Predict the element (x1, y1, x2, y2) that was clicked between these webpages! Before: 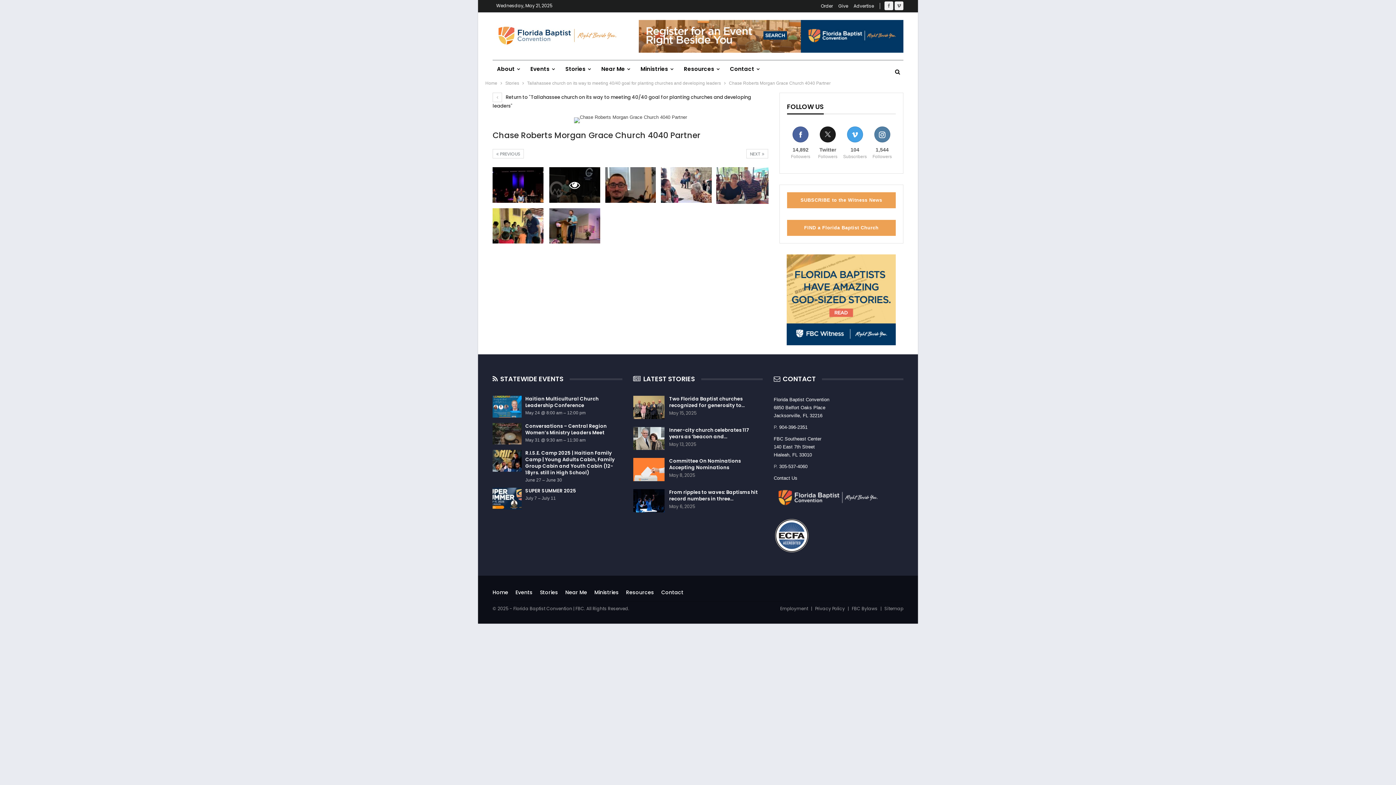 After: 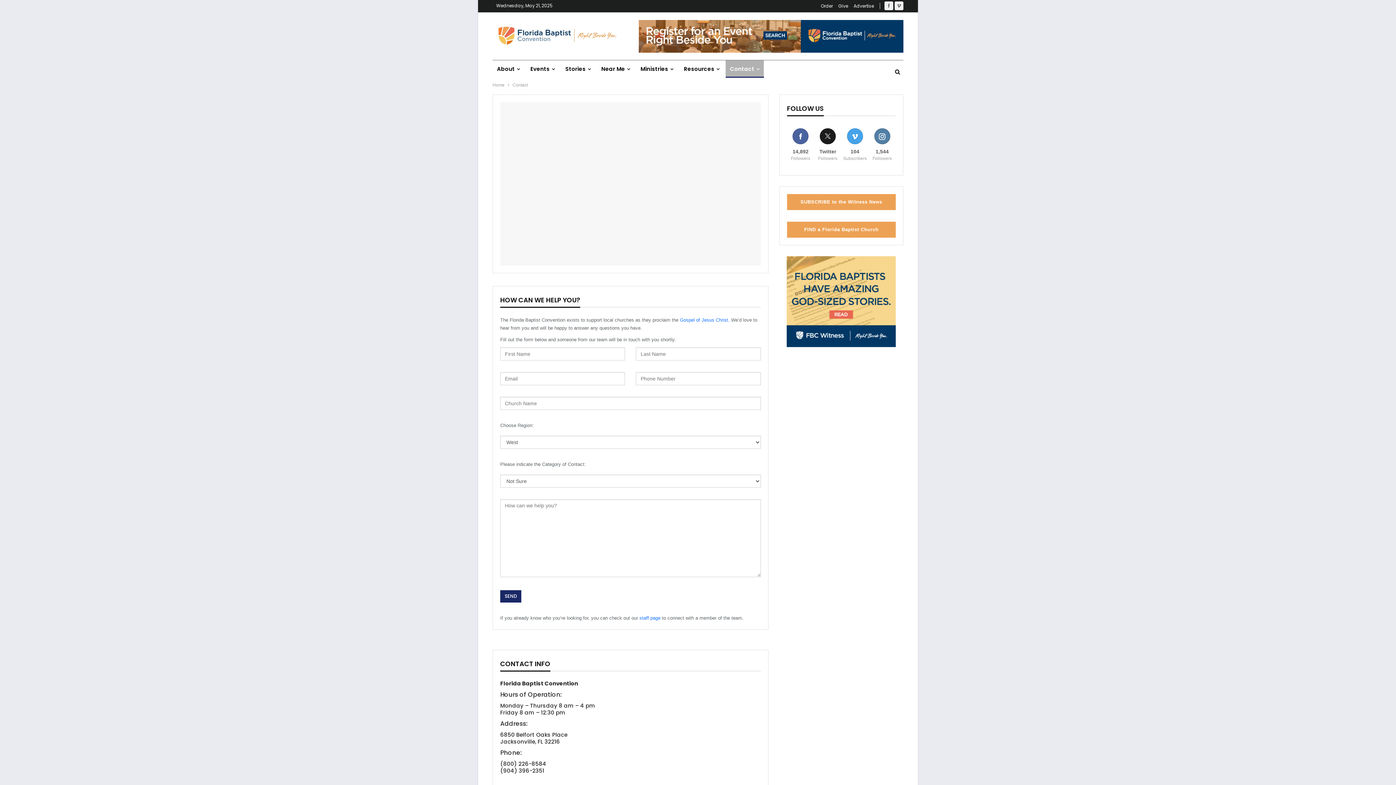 Action: label: Contact Us bbox: (773, 475, 797, 481)